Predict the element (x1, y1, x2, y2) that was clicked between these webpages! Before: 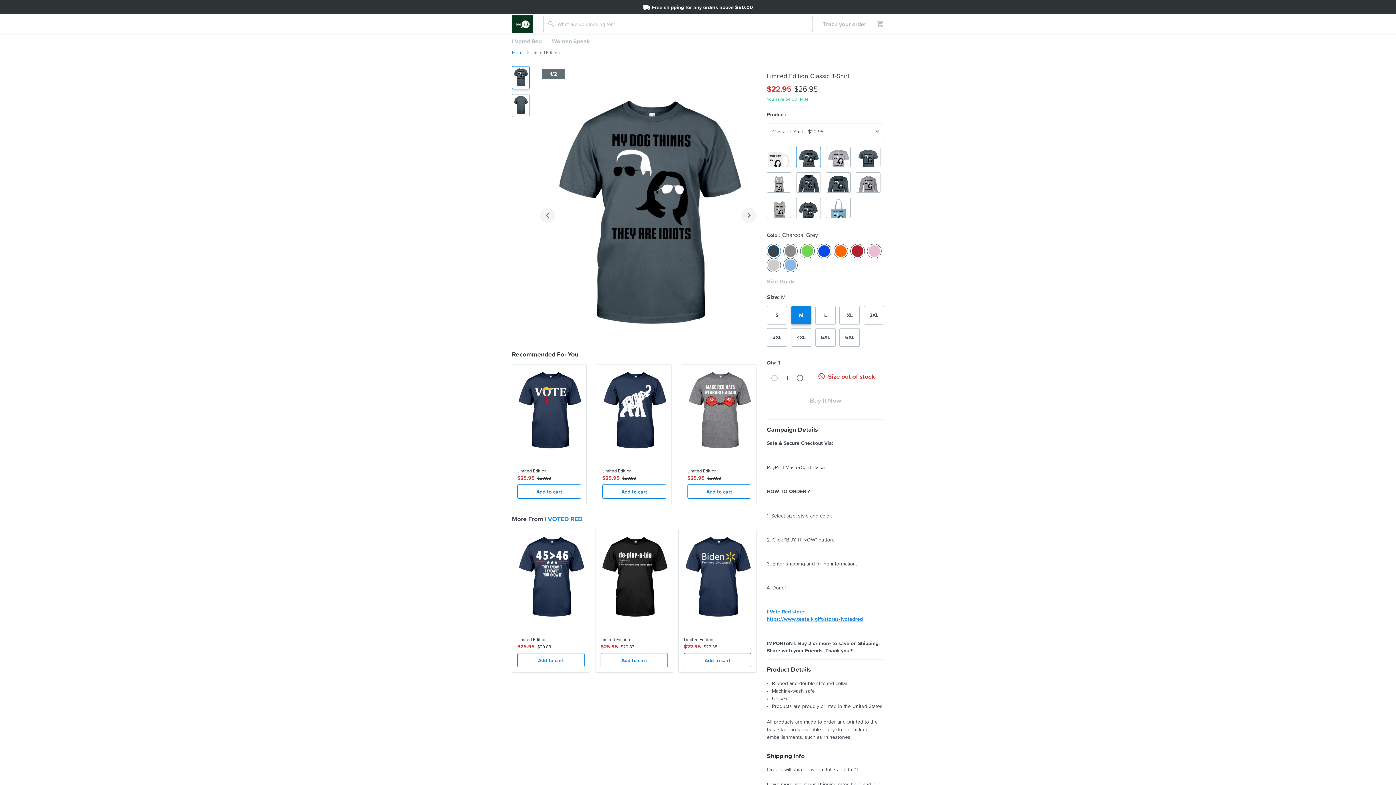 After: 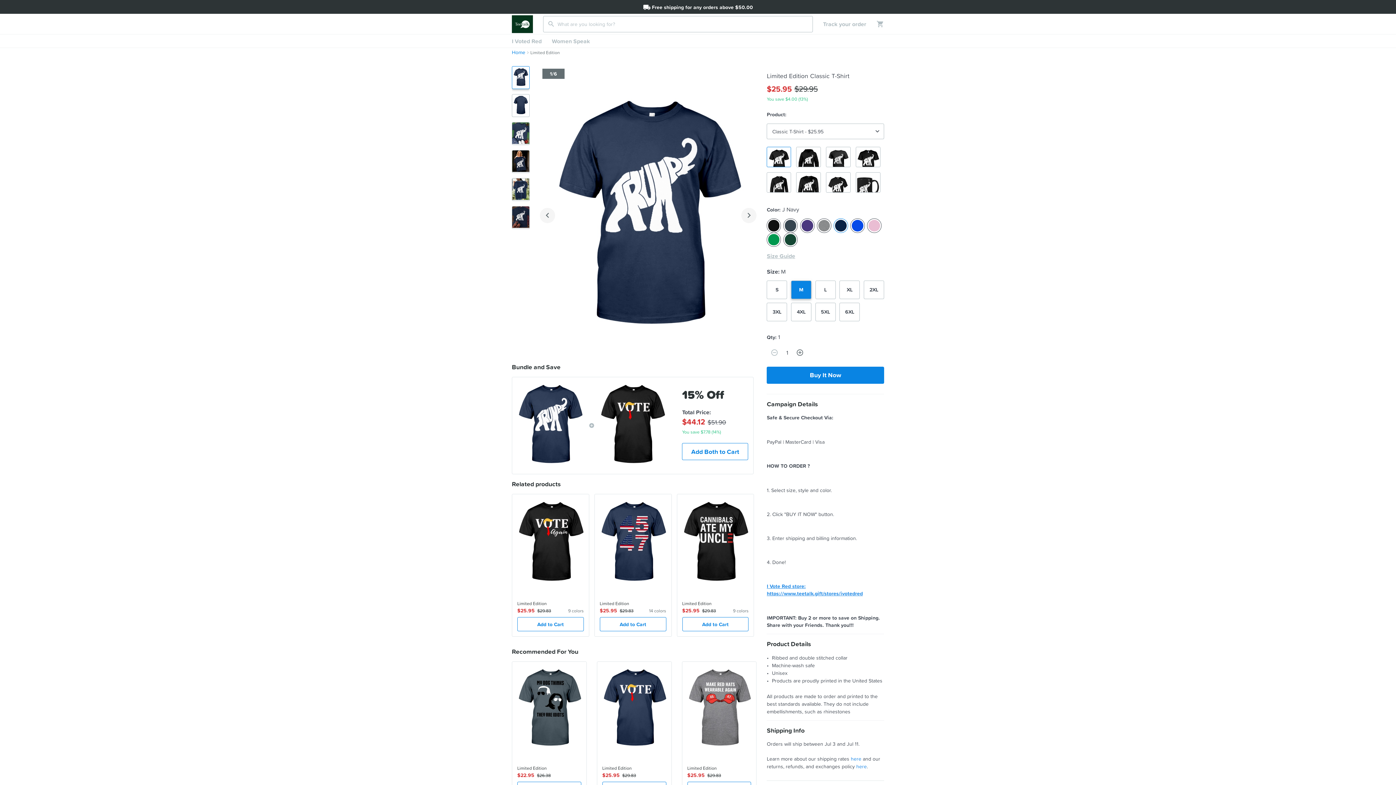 Action: label:  
Limited Edition
$25.95
$29.83
Add to cart bbox: (597, 364, 671, 504)